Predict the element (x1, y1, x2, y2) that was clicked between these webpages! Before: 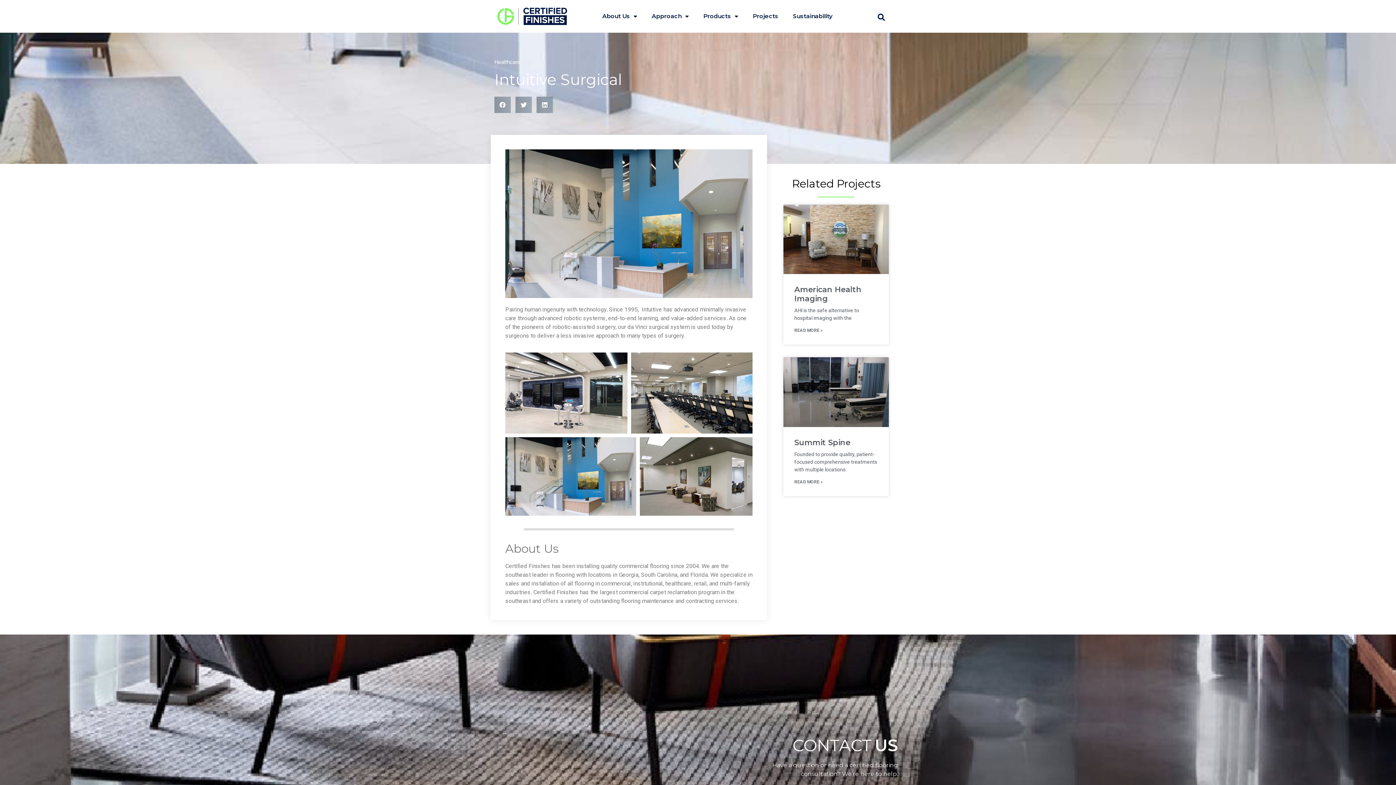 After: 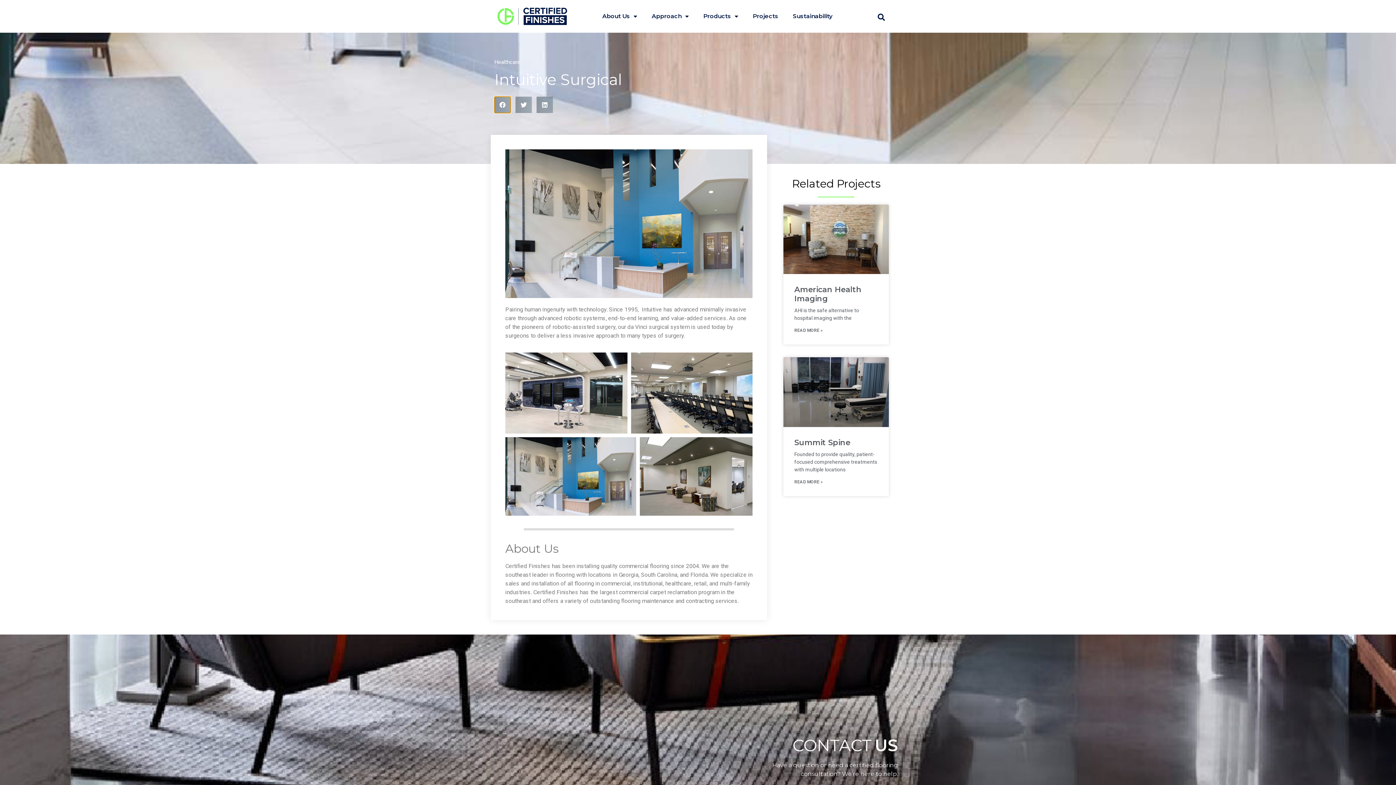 Action: label: Share on facebook bbox: (494, 96, 510, 113)